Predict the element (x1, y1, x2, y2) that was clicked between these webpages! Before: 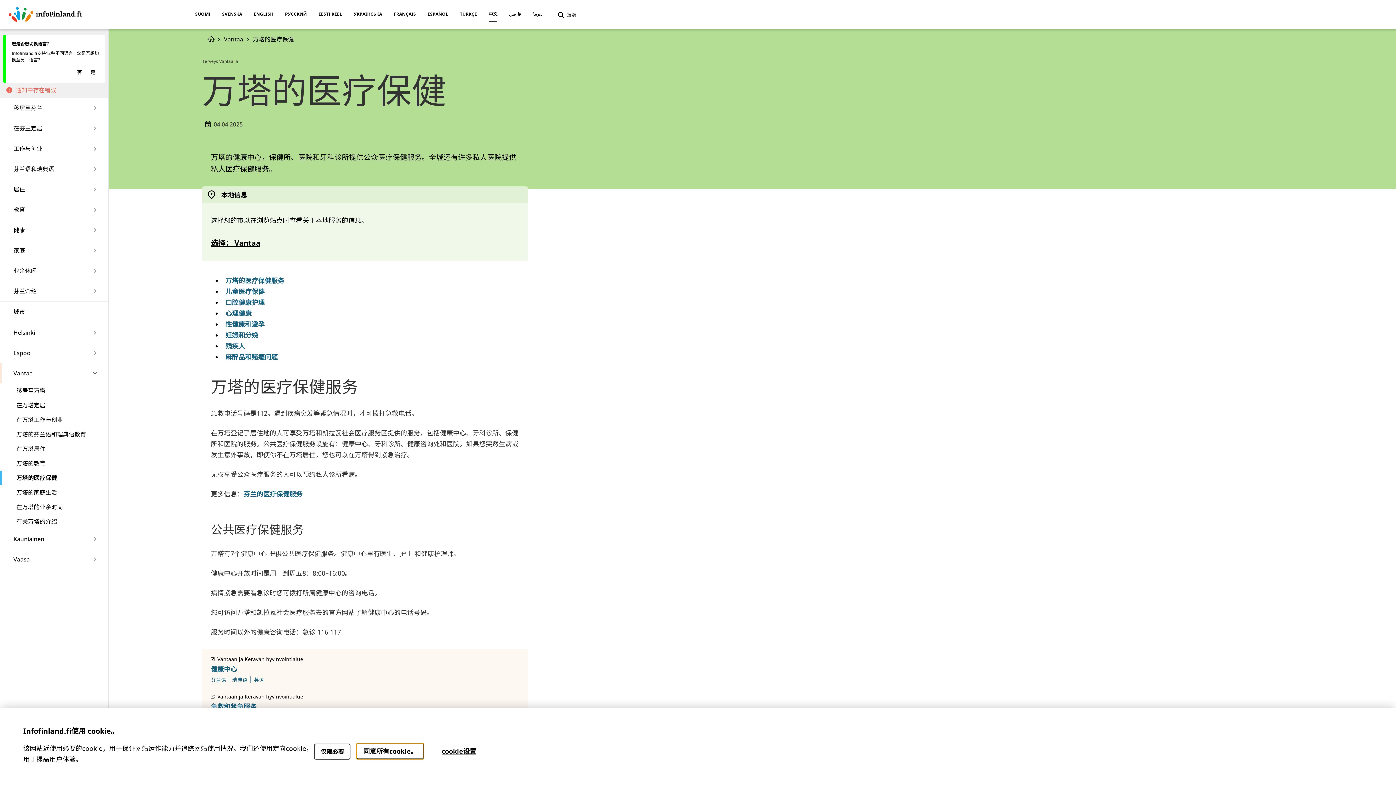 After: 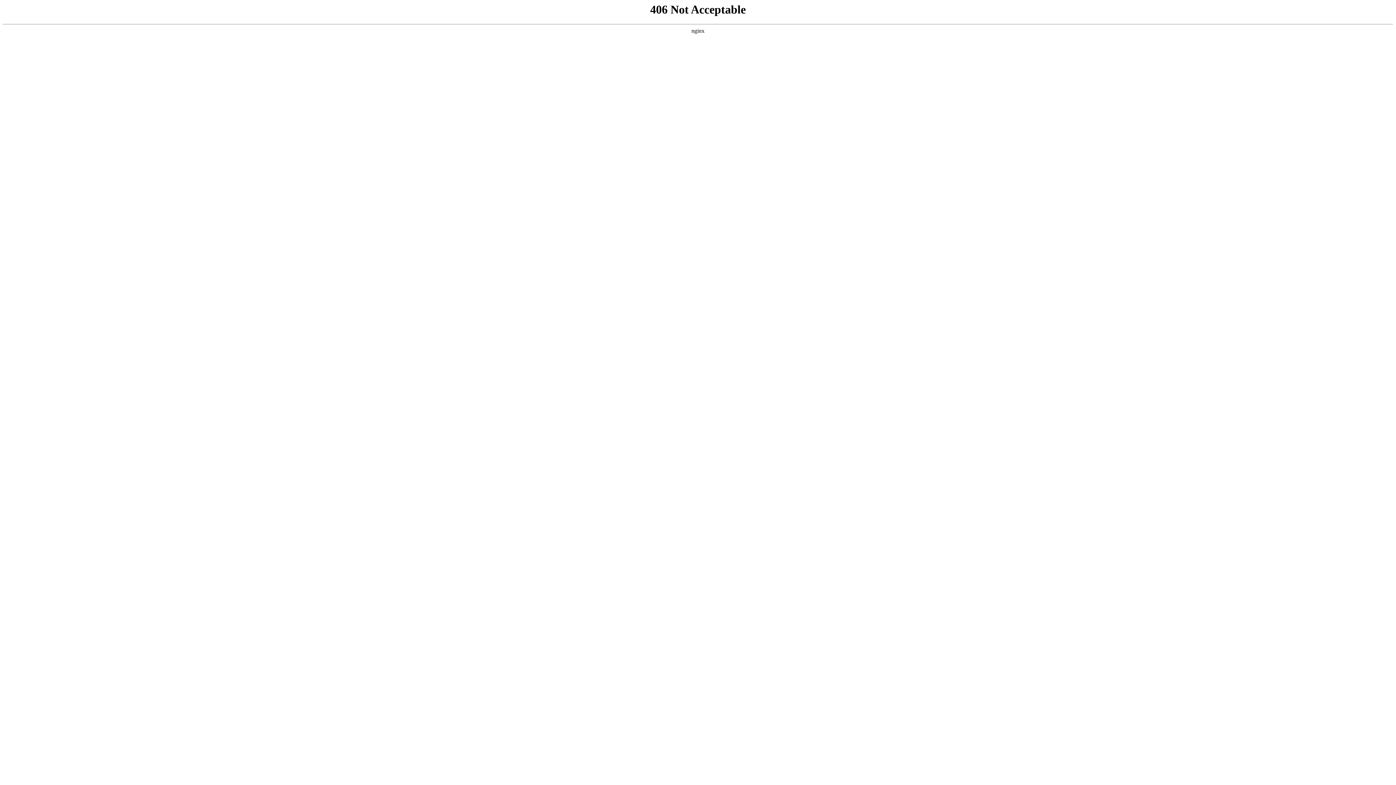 Action: label: 芬兰语 bbox: (210, 676, 229, 683)